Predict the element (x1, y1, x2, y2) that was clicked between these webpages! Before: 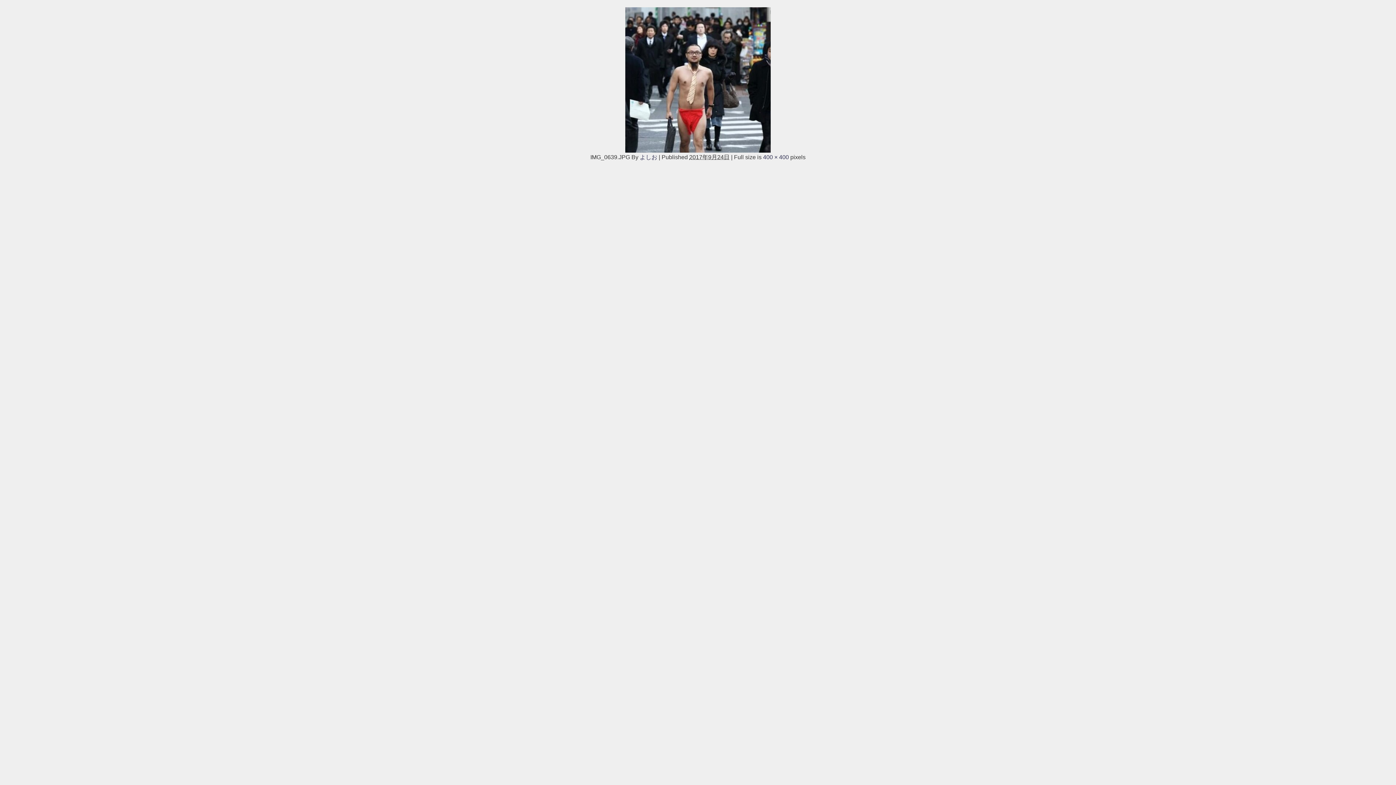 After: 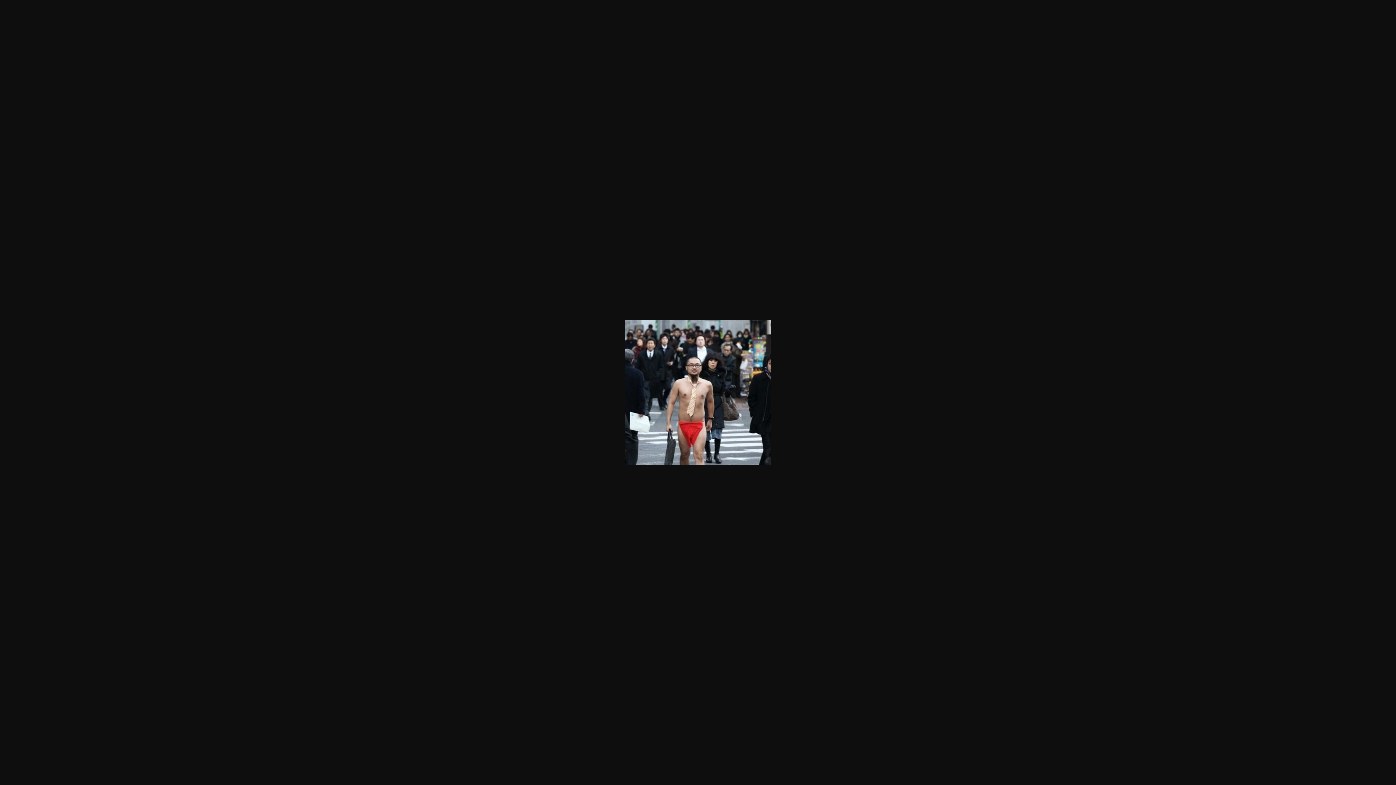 Action: label: 400 × 400 bbox: (763, 154, 789, 160)